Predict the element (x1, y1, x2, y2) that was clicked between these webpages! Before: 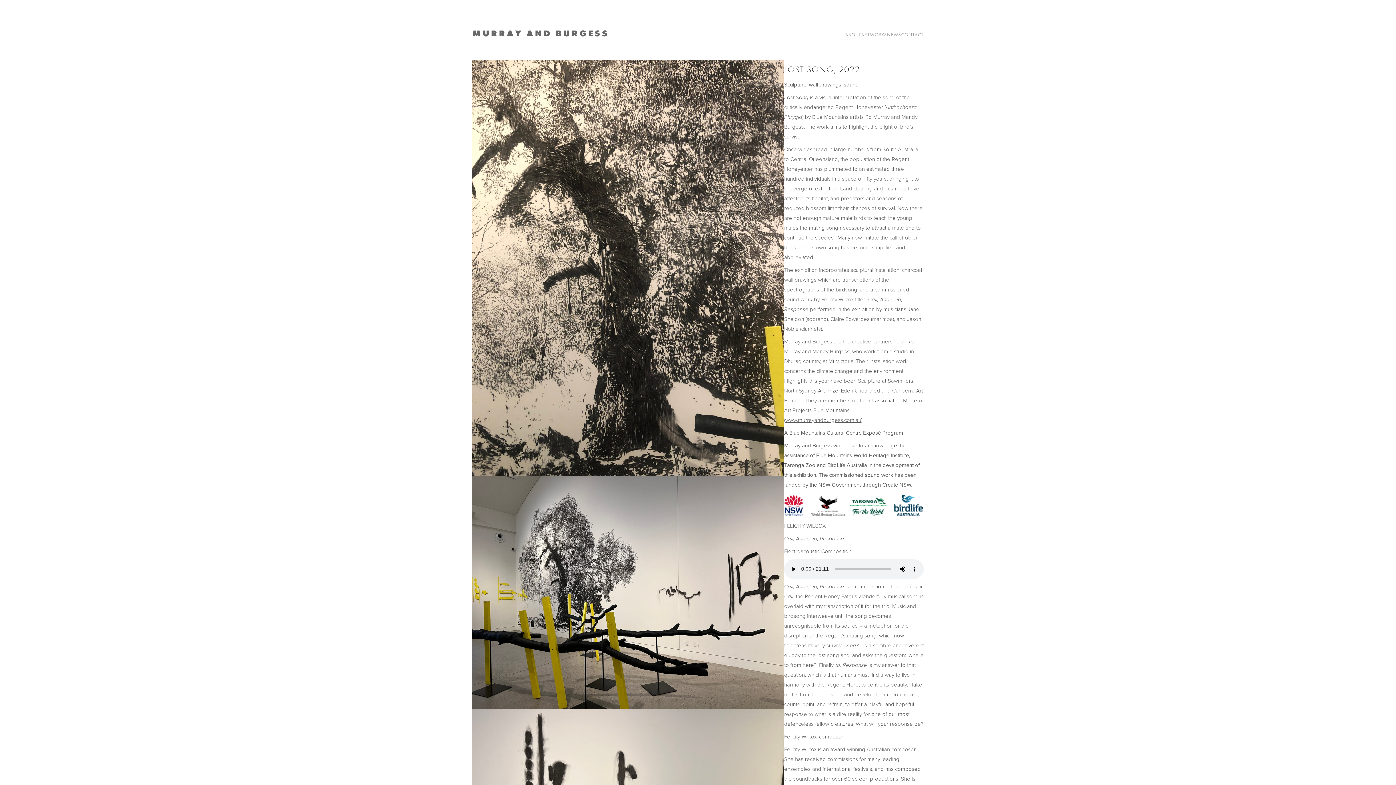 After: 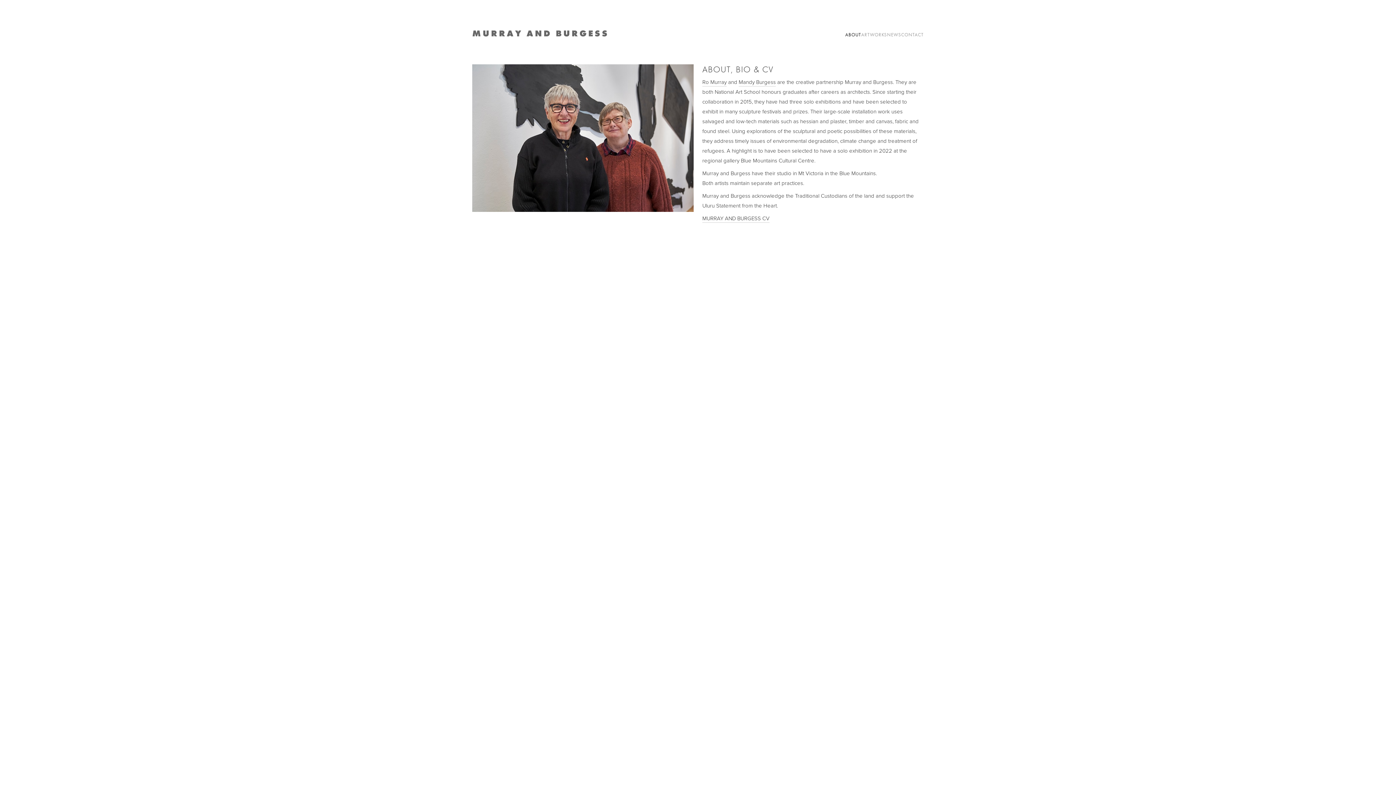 Action: bbox: (845, 29, 861, 39) label: ABOUT